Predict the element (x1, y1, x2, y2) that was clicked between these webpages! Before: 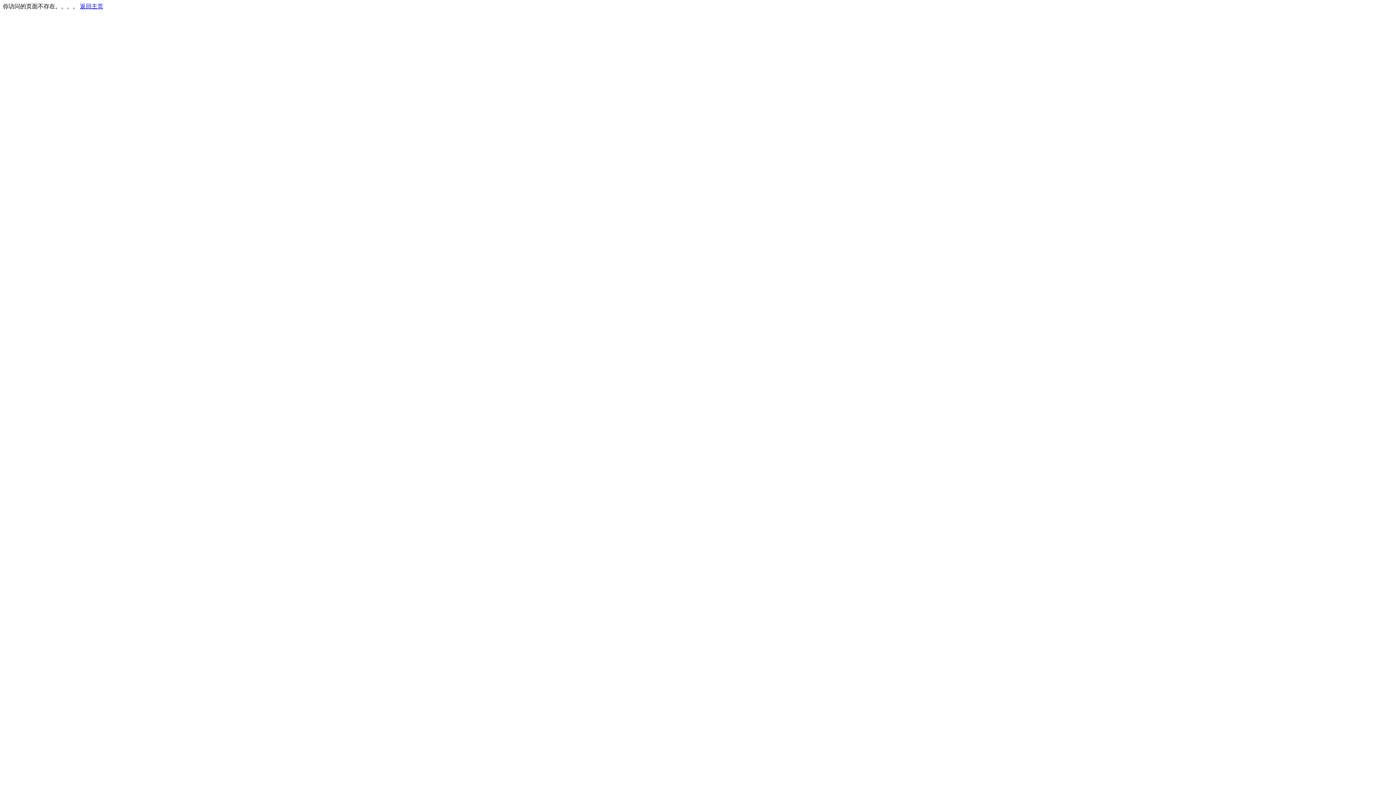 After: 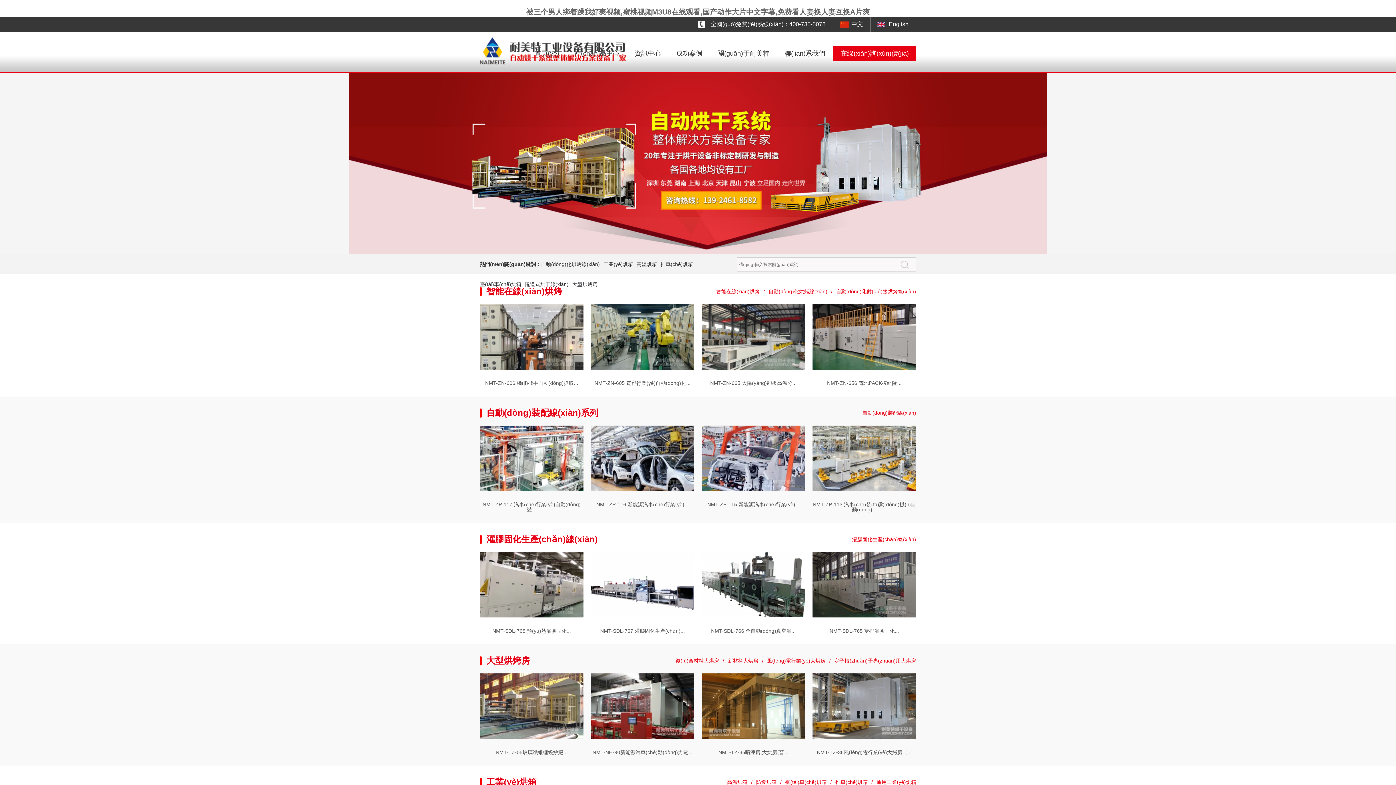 Action: bbox: (80, 3, 103, 9) label: 返回主页